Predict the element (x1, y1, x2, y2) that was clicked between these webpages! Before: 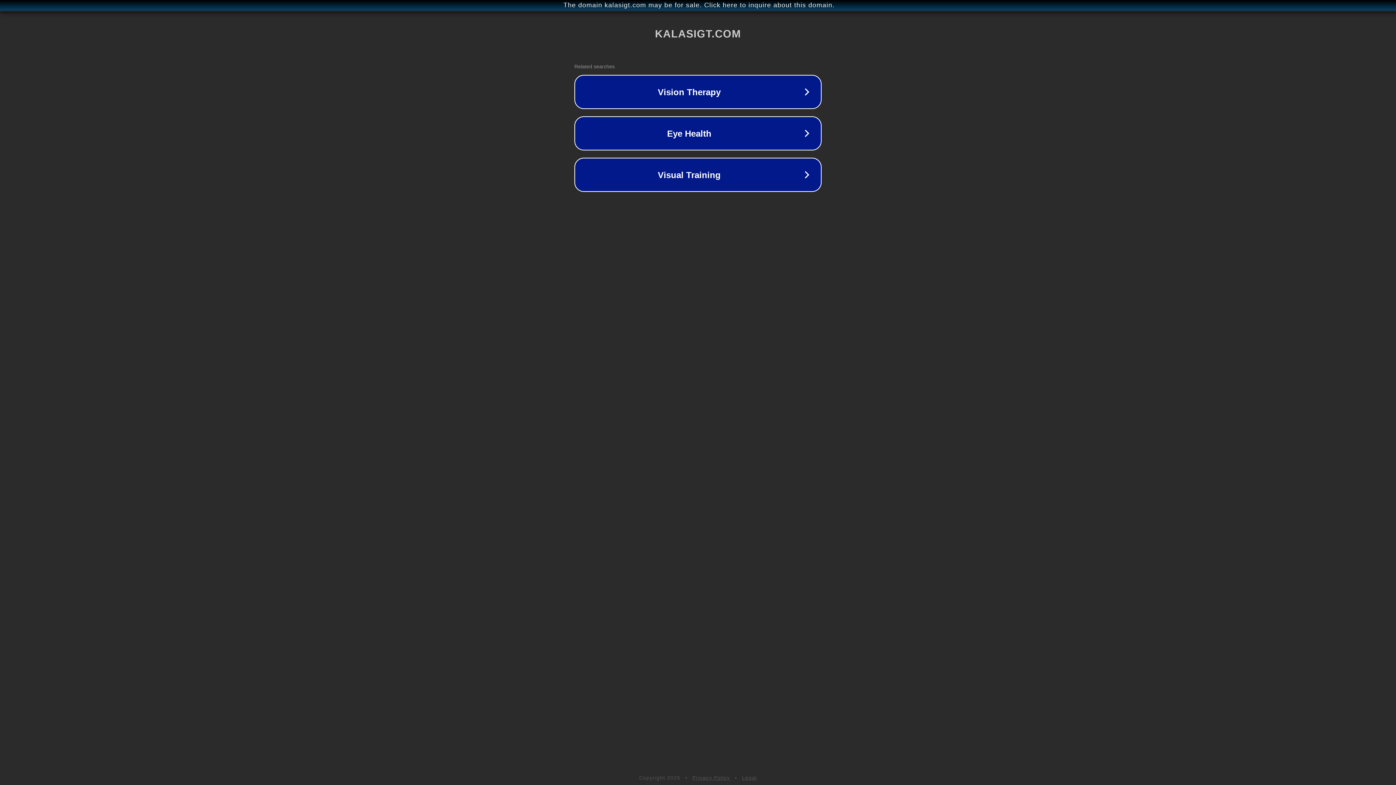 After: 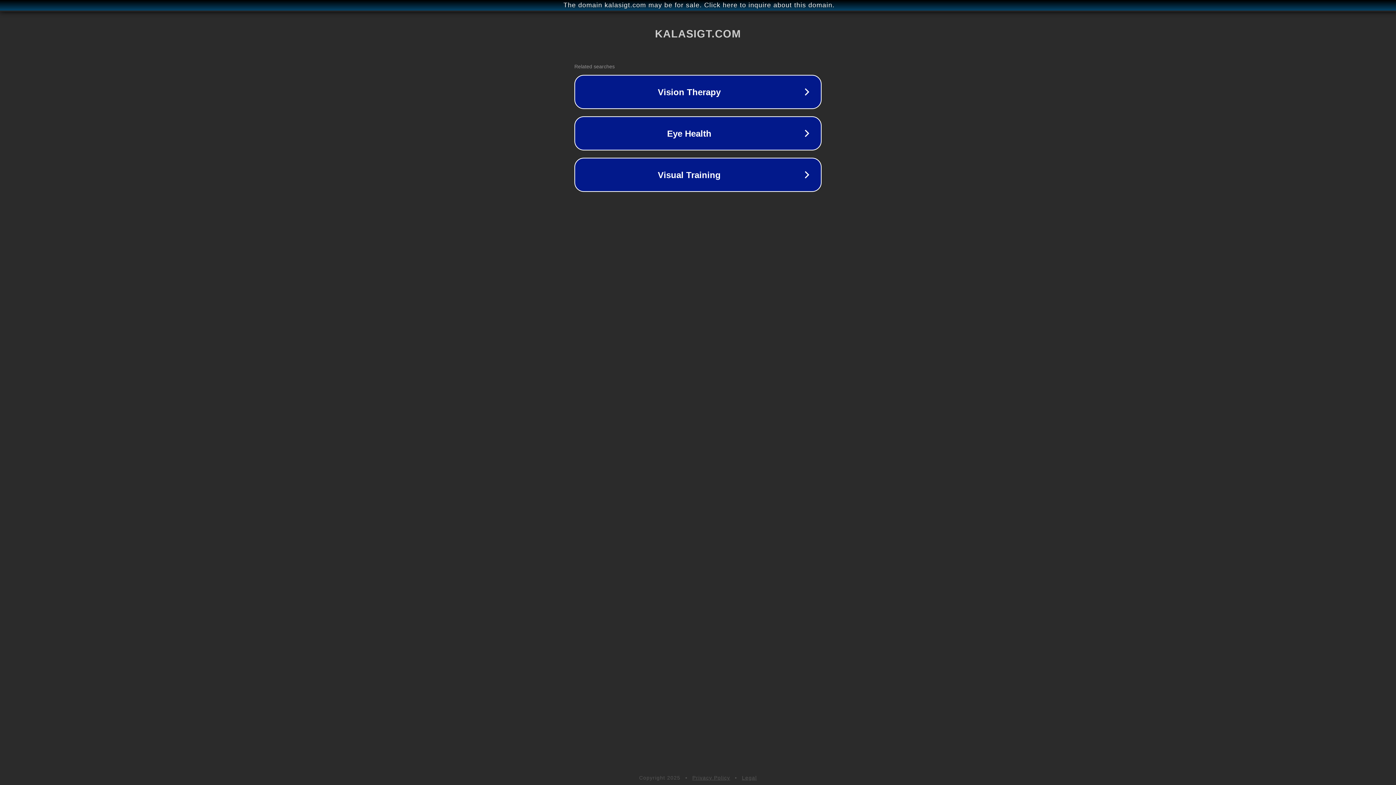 Action: bbox: (742, 775, 757, 781) label: Legal